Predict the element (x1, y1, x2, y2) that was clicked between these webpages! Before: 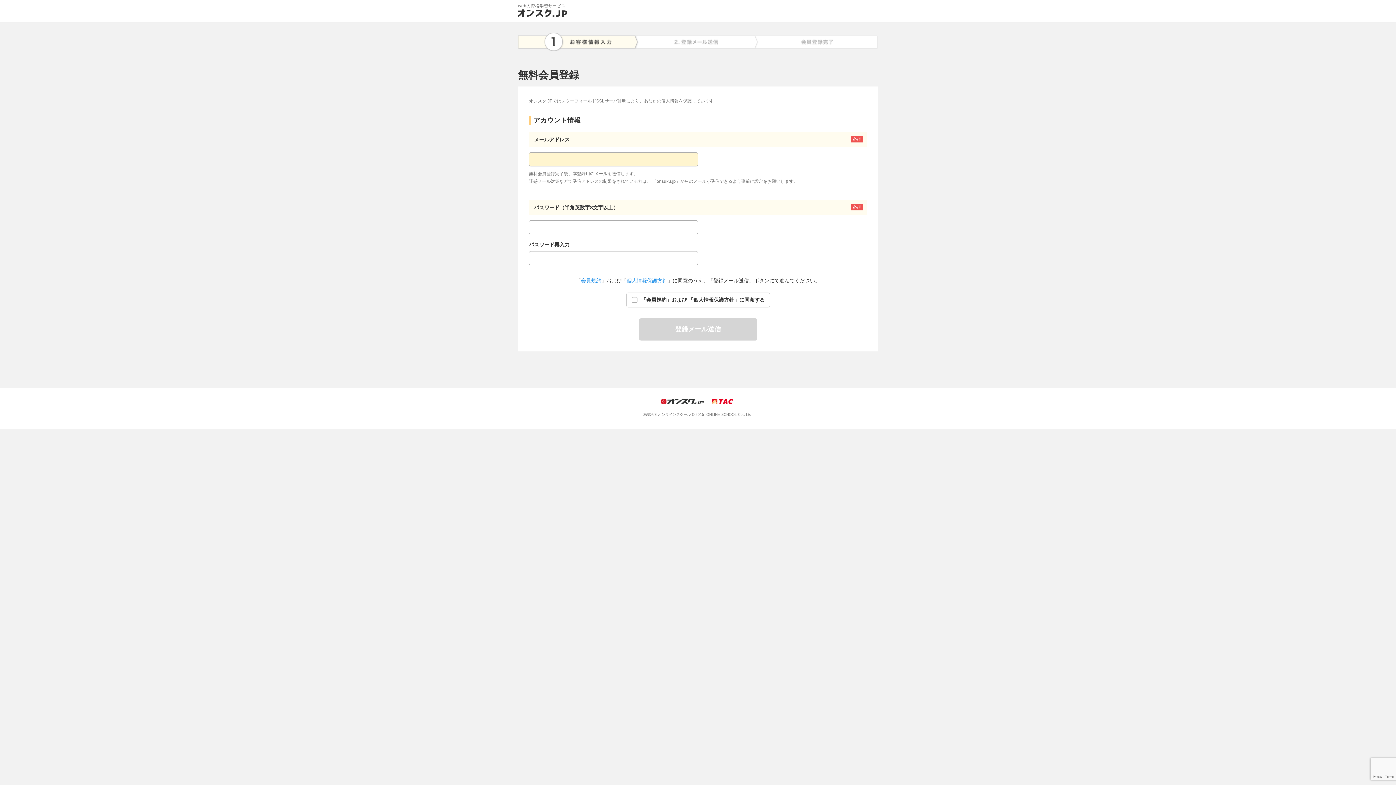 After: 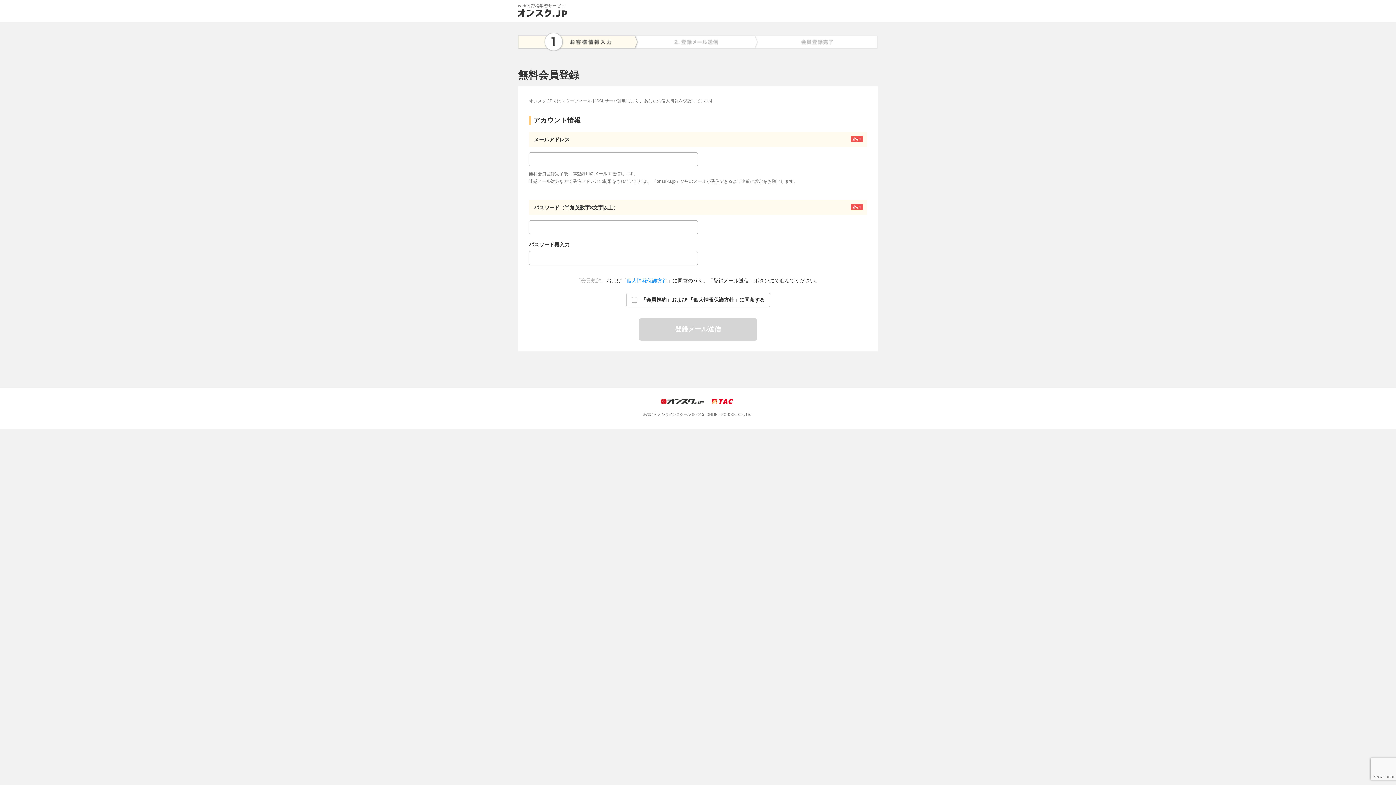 Action: label: 会員規約 bbox: (581, 277, 601, 283)